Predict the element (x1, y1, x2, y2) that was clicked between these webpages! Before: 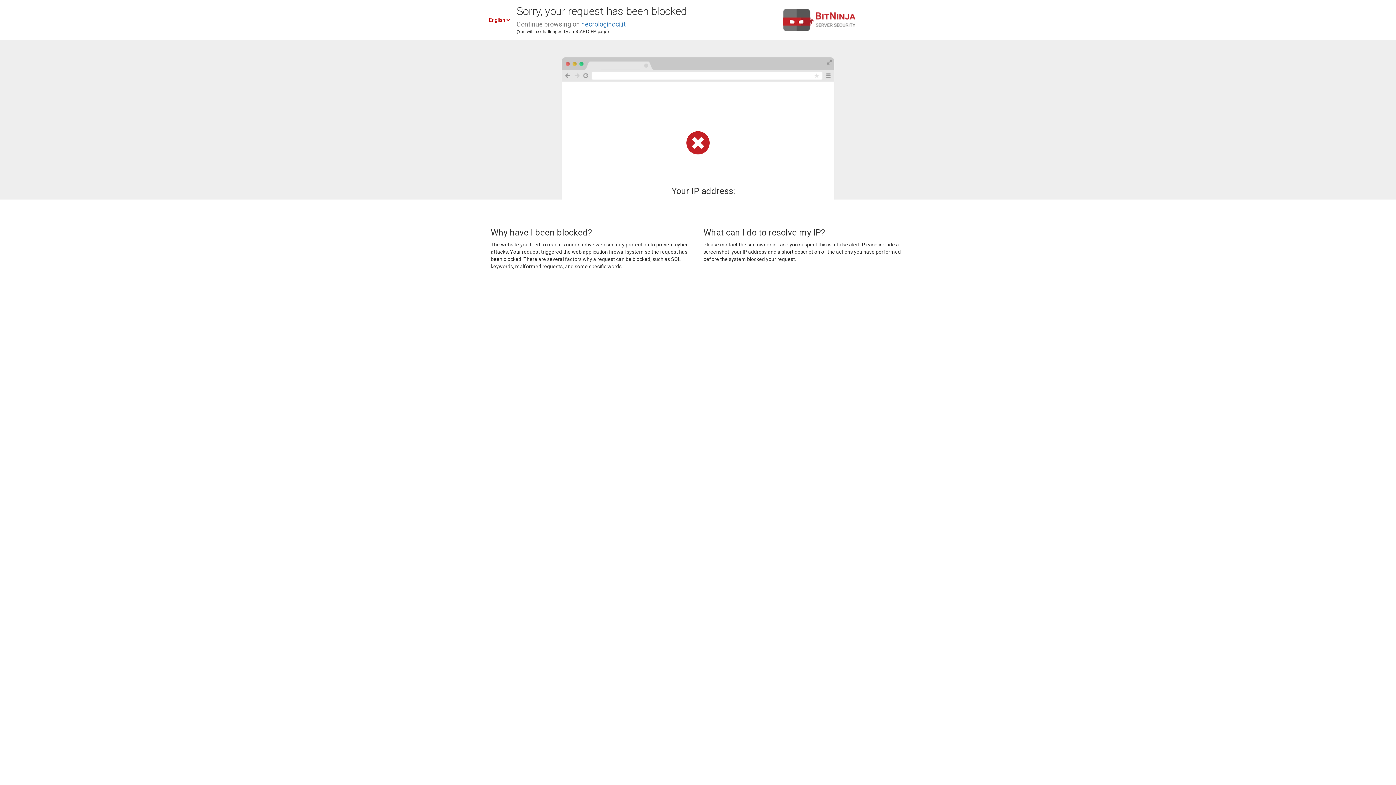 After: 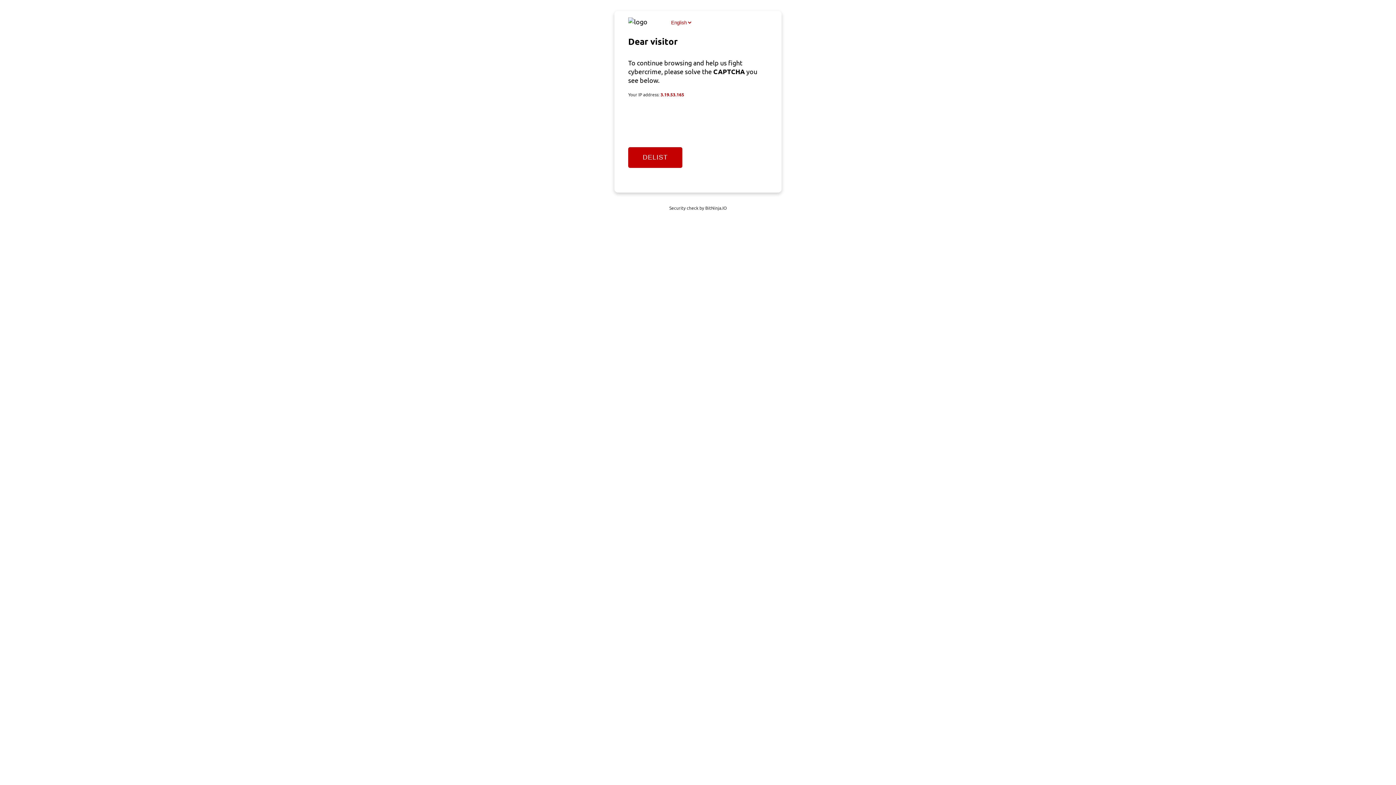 Action: bbox: (581, 20, 625, 28) label: necrologinoci.it